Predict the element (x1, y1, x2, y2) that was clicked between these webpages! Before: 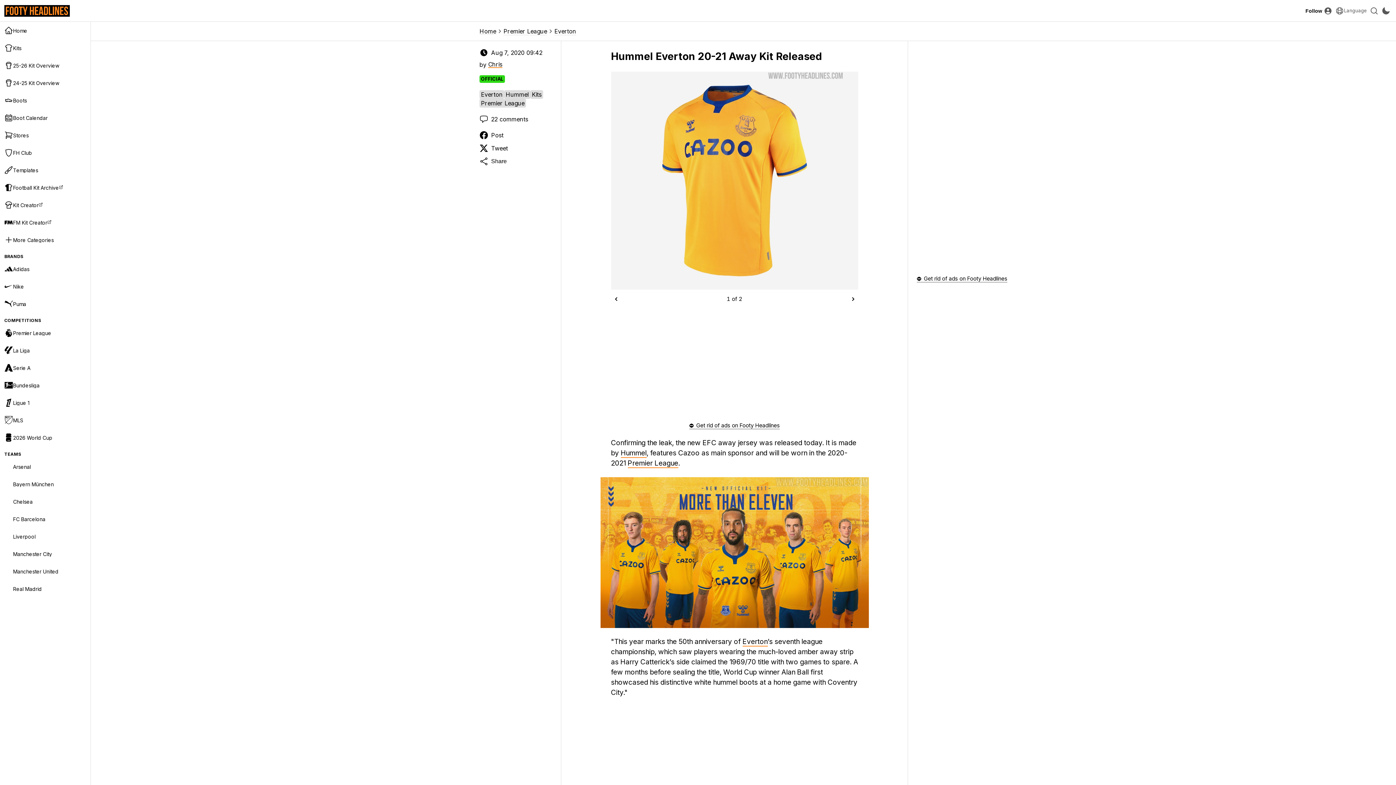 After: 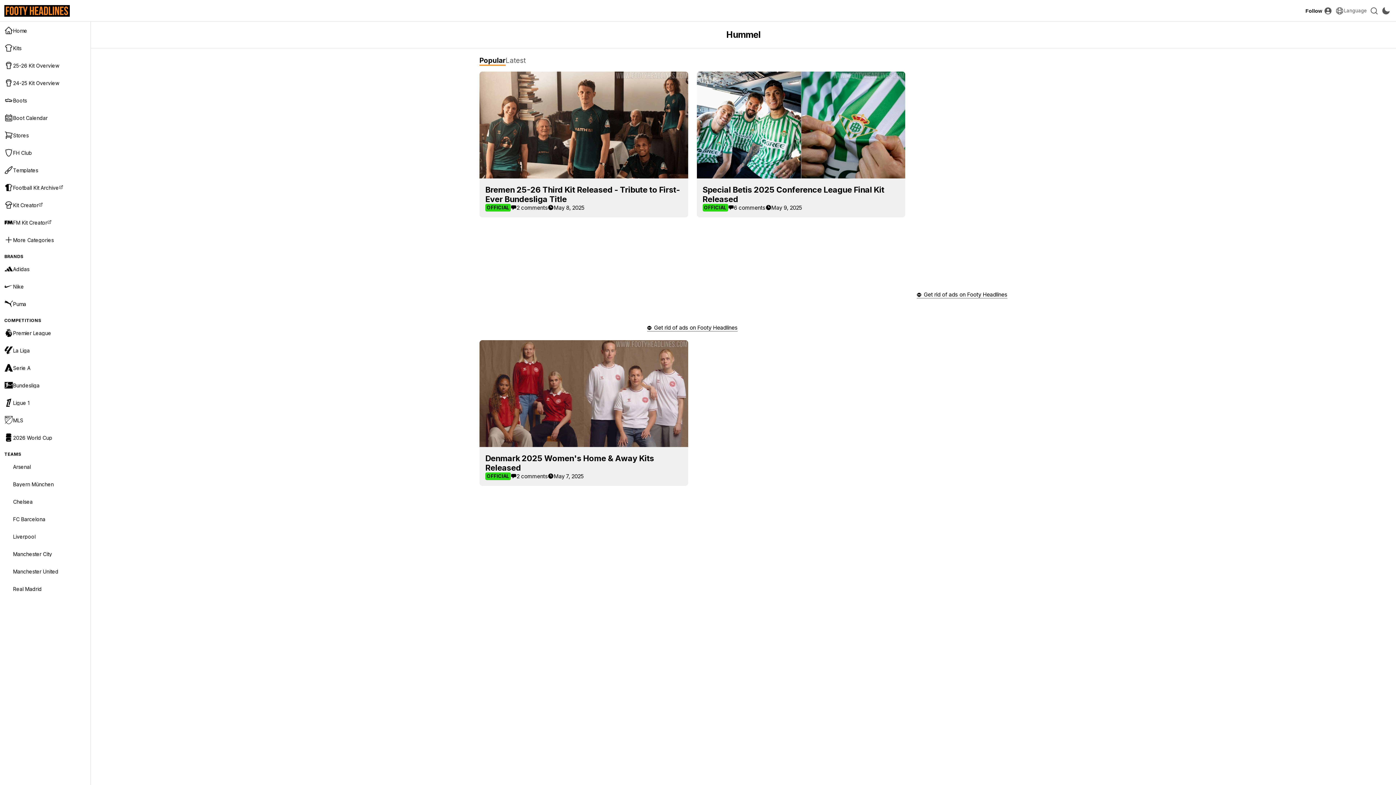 Action: label: Hummel bbox: (504, 90, 530, 98)